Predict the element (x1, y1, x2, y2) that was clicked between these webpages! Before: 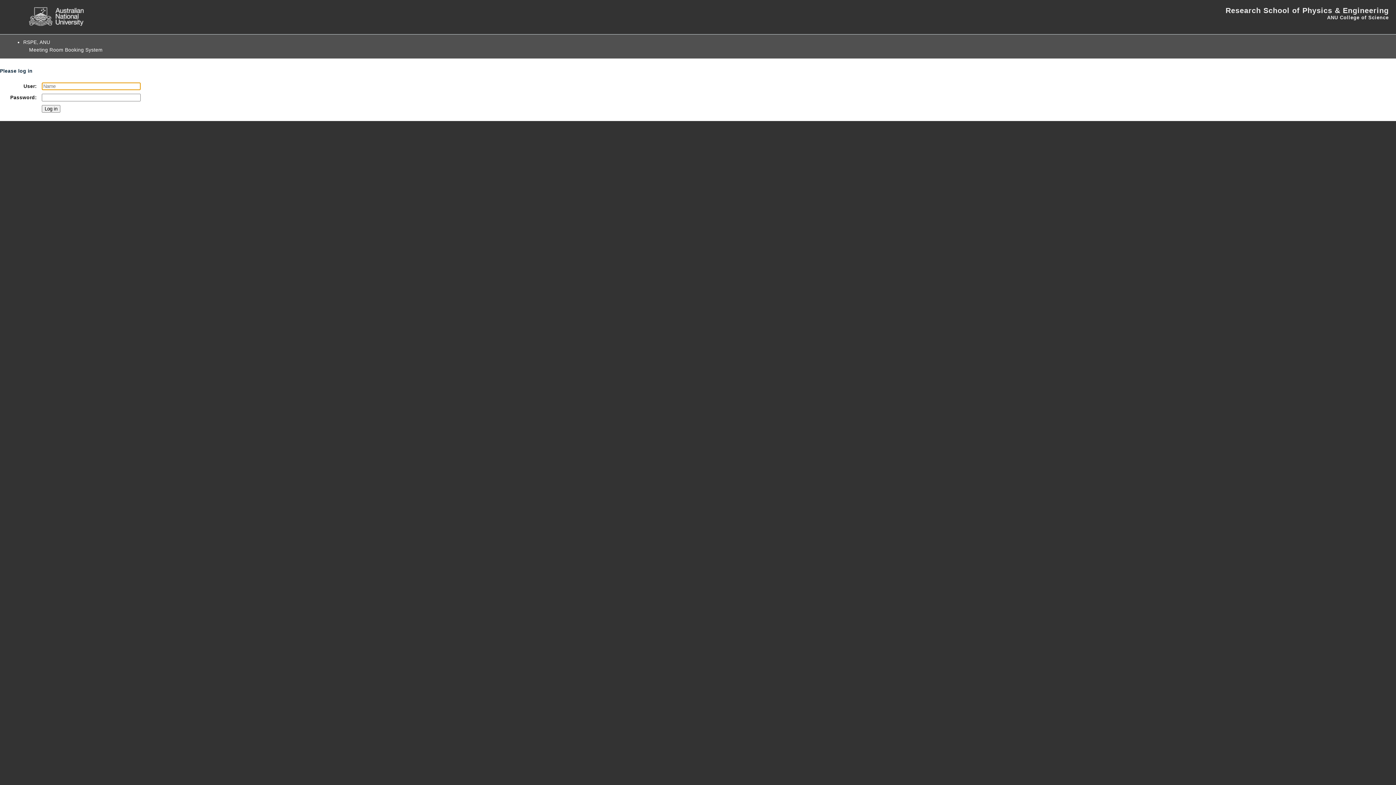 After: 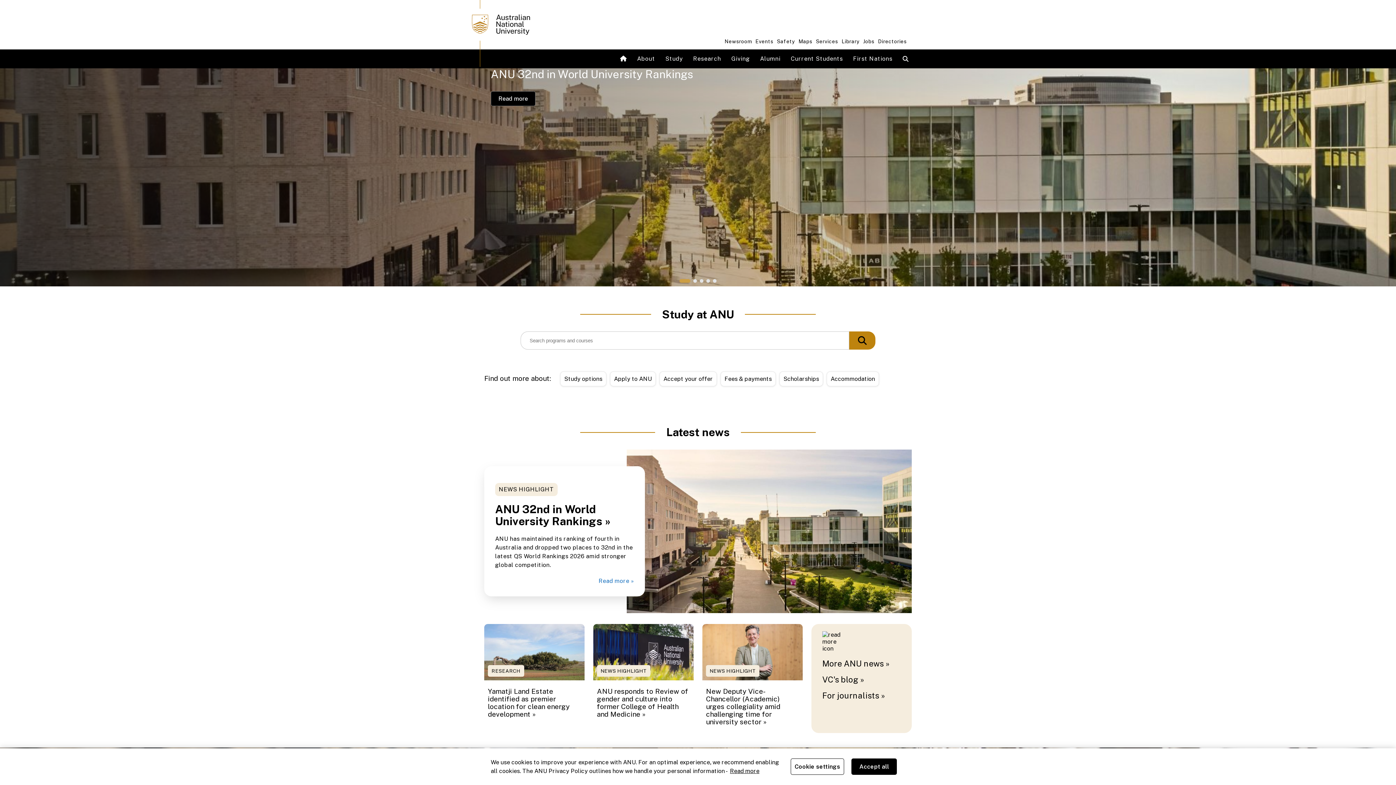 Action: bbox: (29, 21, 83, 26)